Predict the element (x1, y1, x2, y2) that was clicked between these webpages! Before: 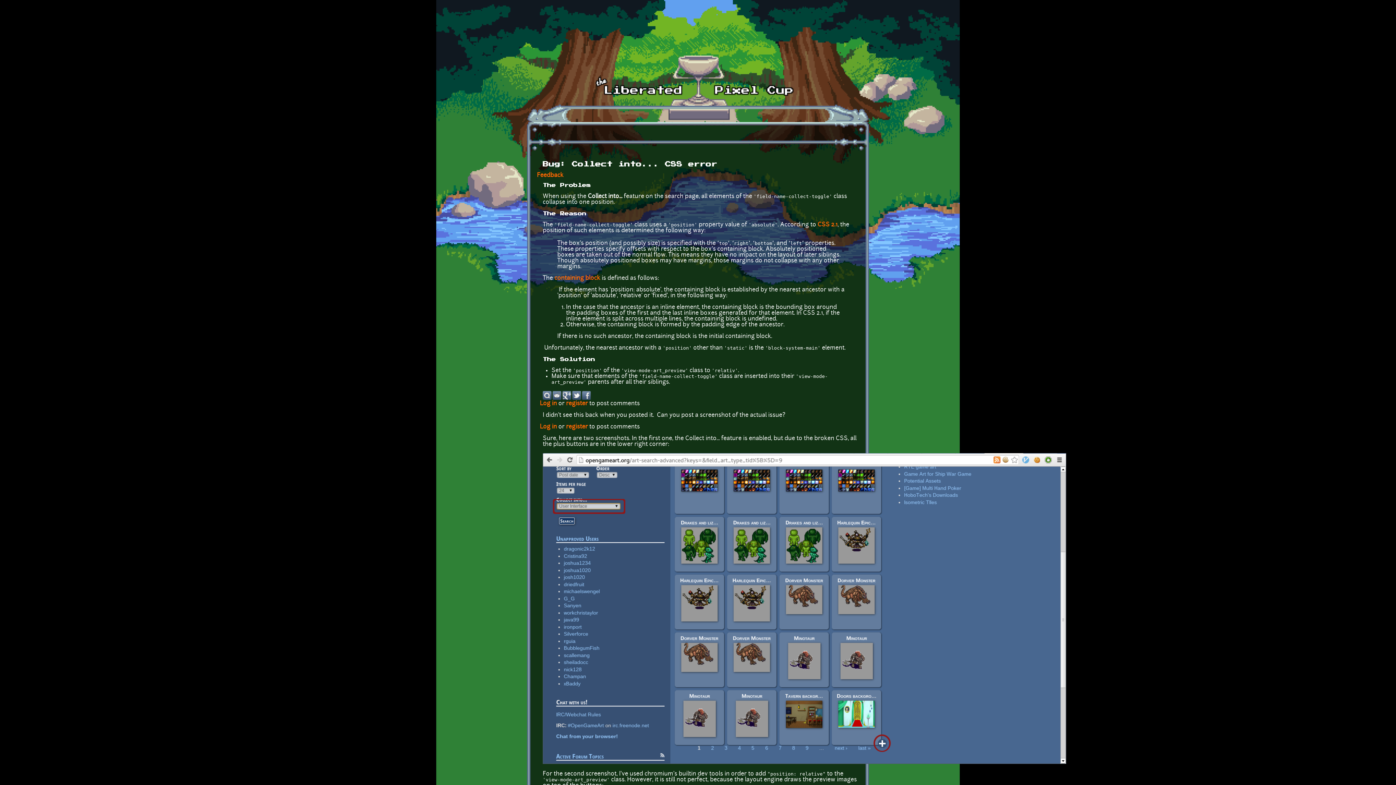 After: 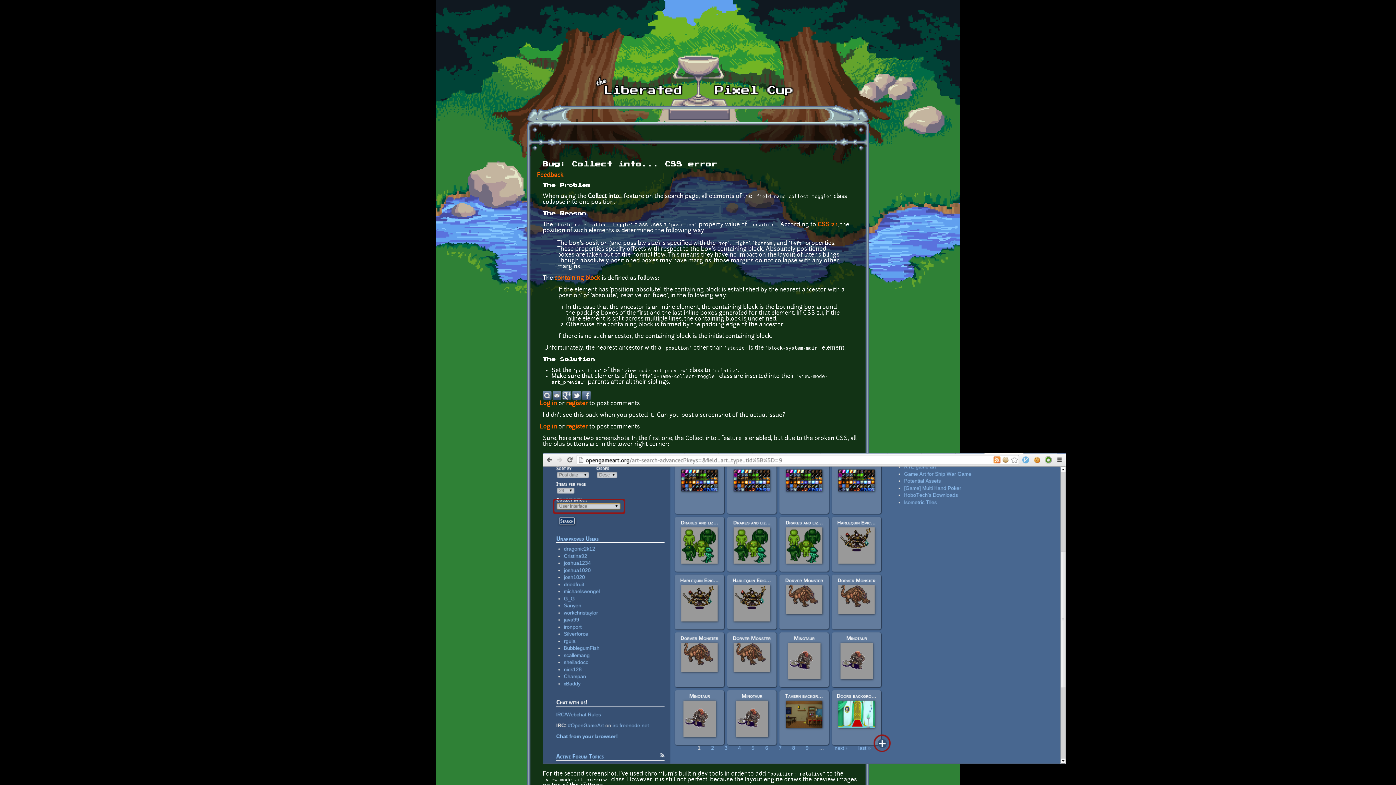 Action: bbox: (582, 396, 590, 400)